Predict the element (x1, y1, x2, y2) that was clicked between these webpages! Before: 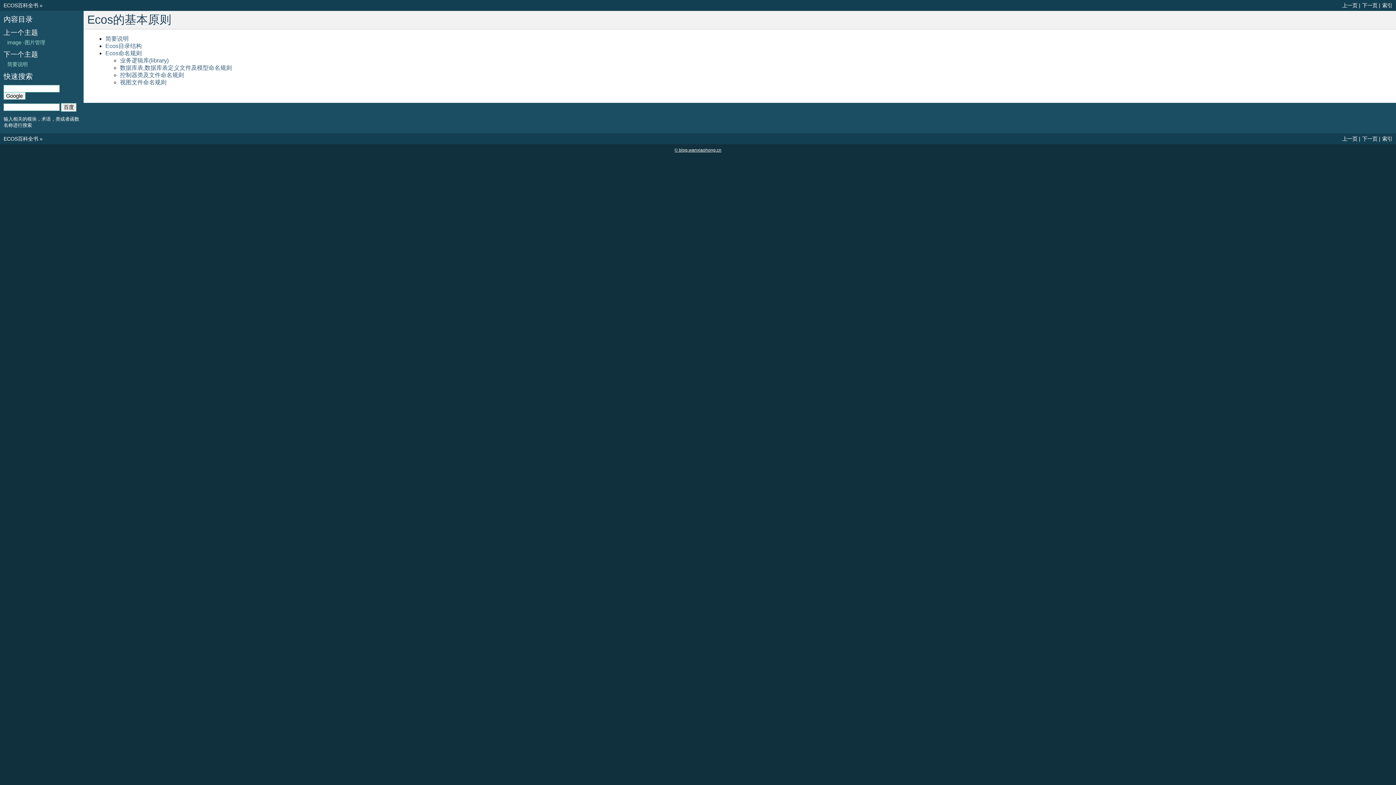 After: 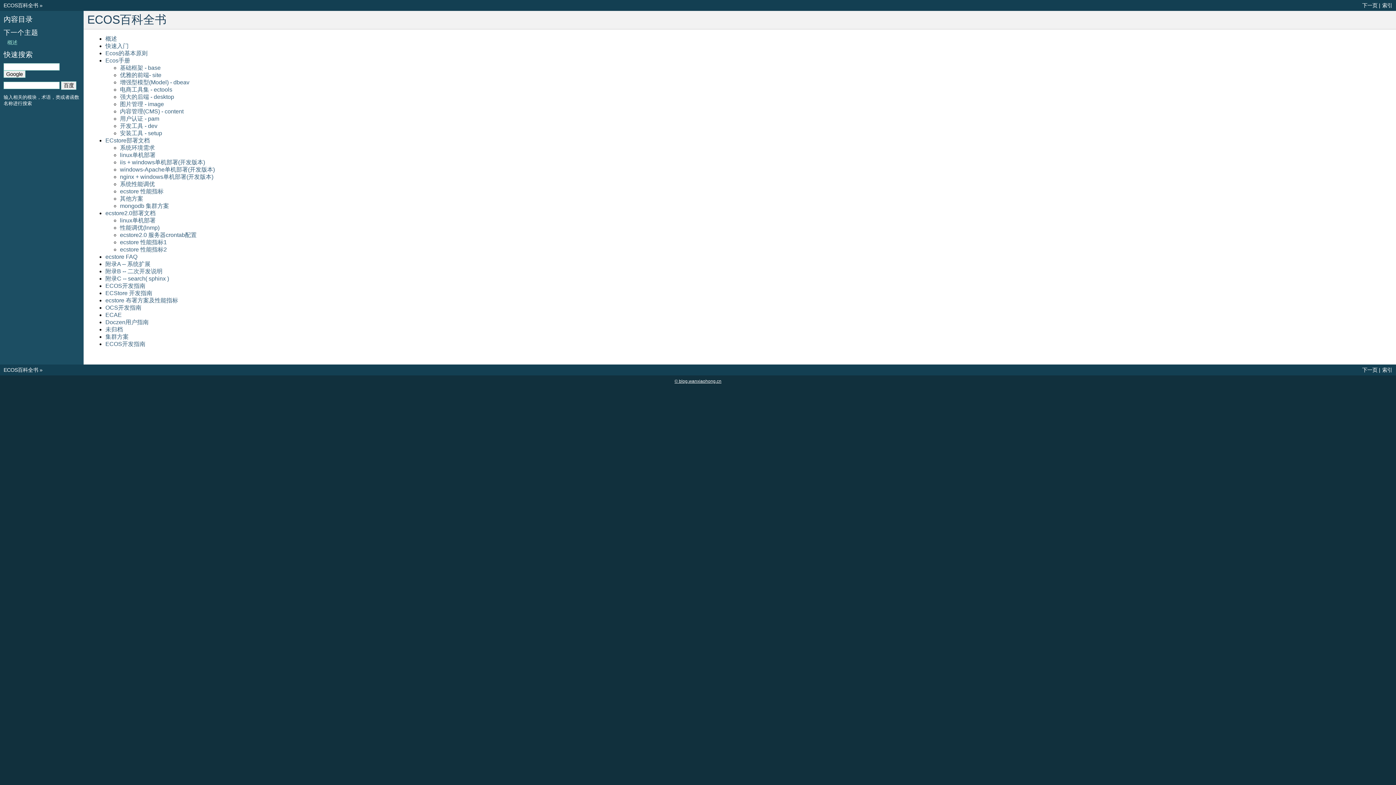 Action: bbox: (3, 135, 38, 141) label: ECOS百科全书